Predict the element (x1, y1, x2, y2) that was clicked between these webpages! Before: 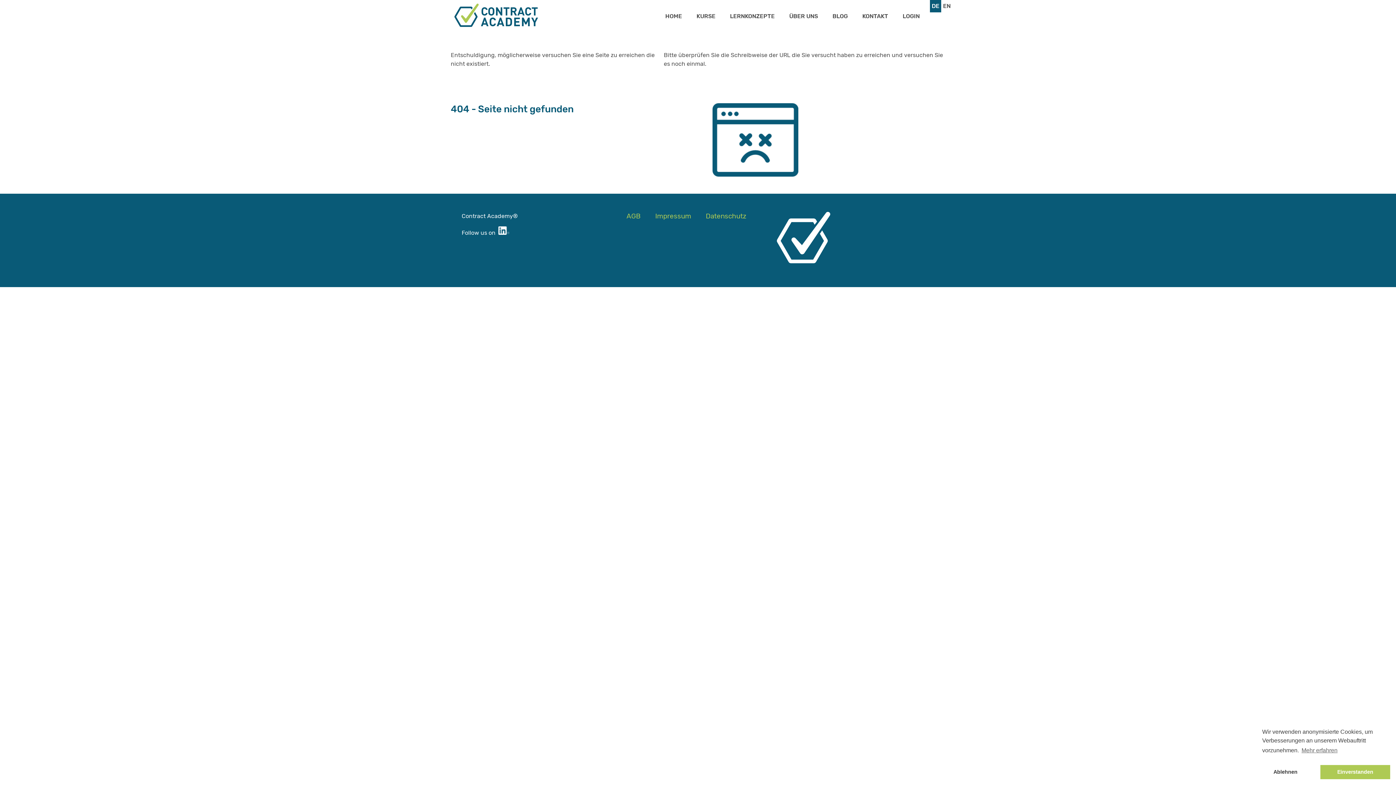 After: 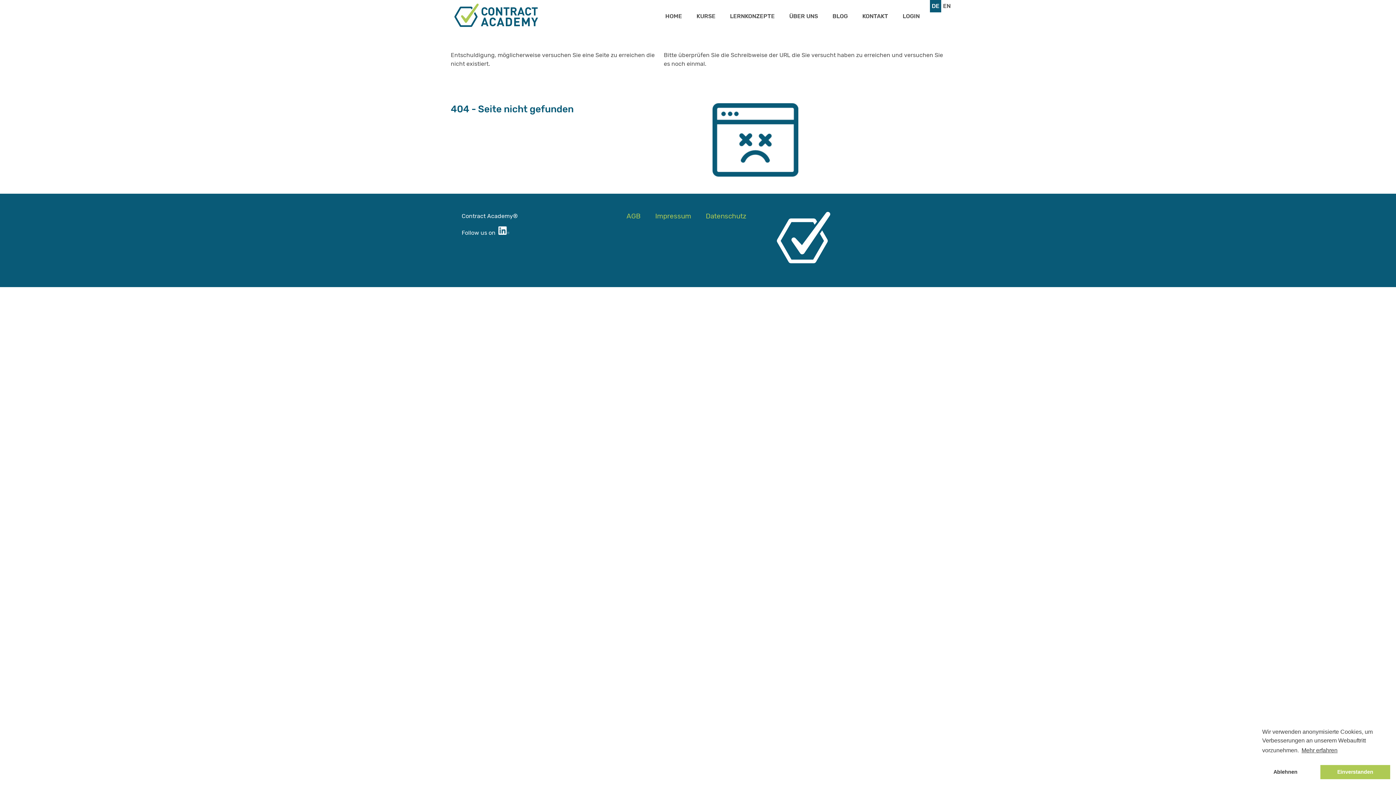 Action: bbox: (1300, 745, 1339, 756) label: learn more about cookies